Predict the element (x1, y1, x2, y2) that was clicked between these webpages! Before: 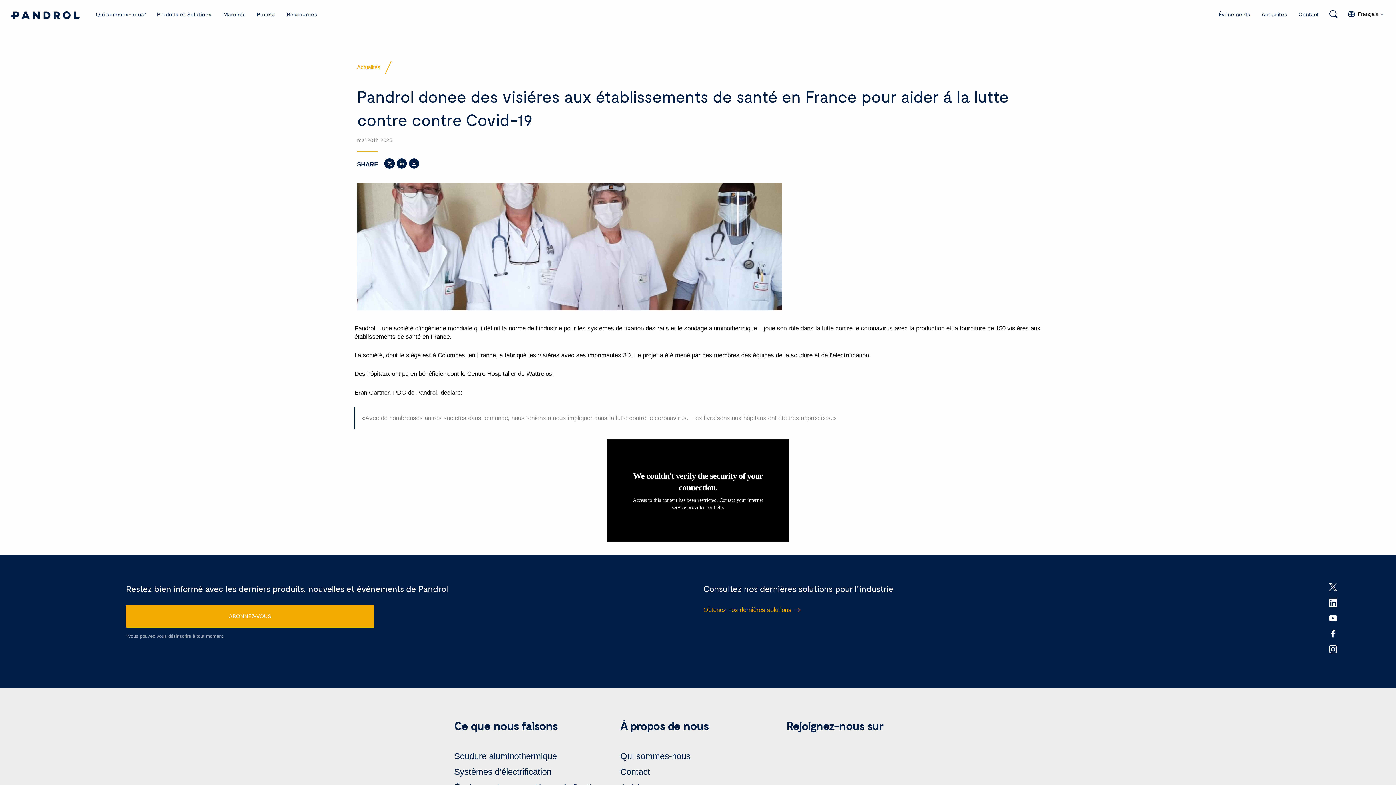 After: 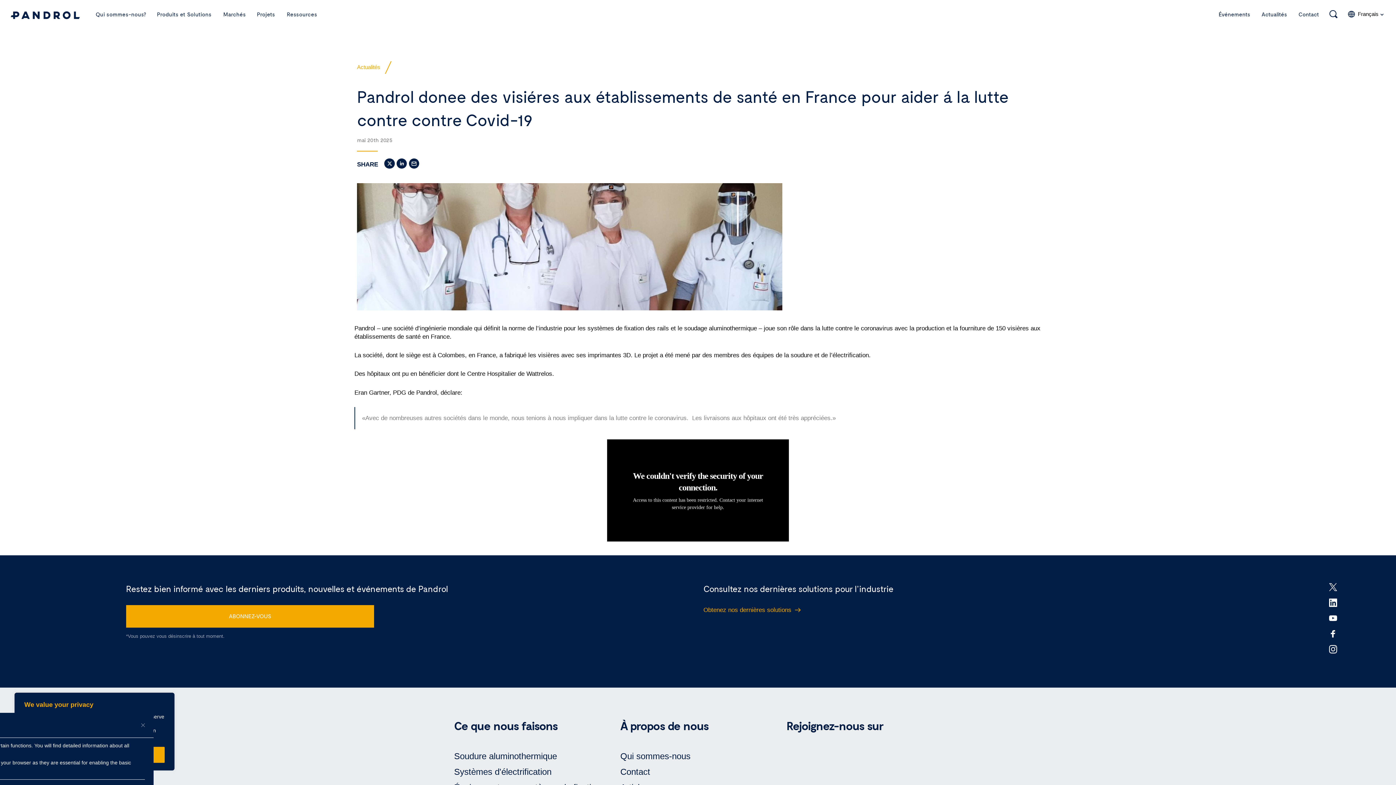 Action: bbox: (1281, 582, 1385, 591)